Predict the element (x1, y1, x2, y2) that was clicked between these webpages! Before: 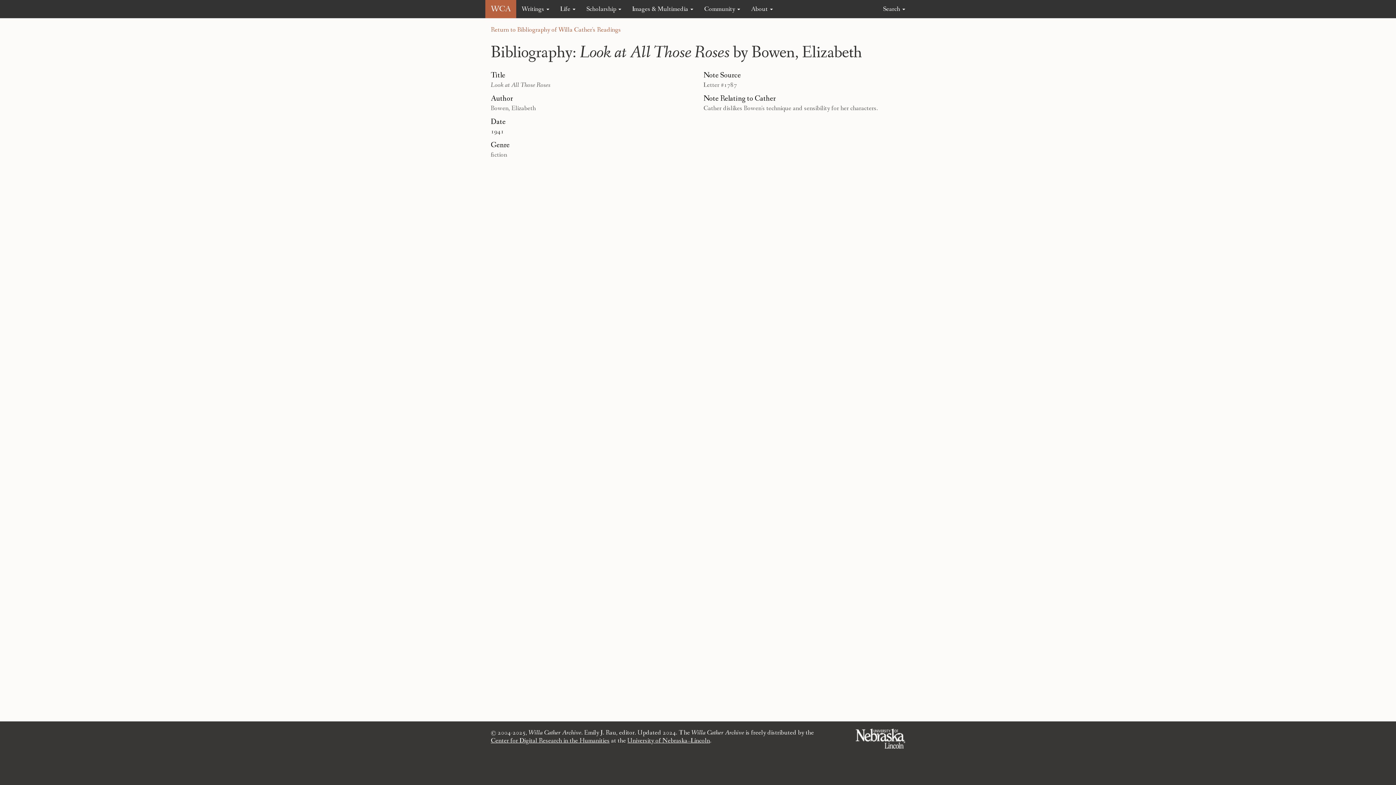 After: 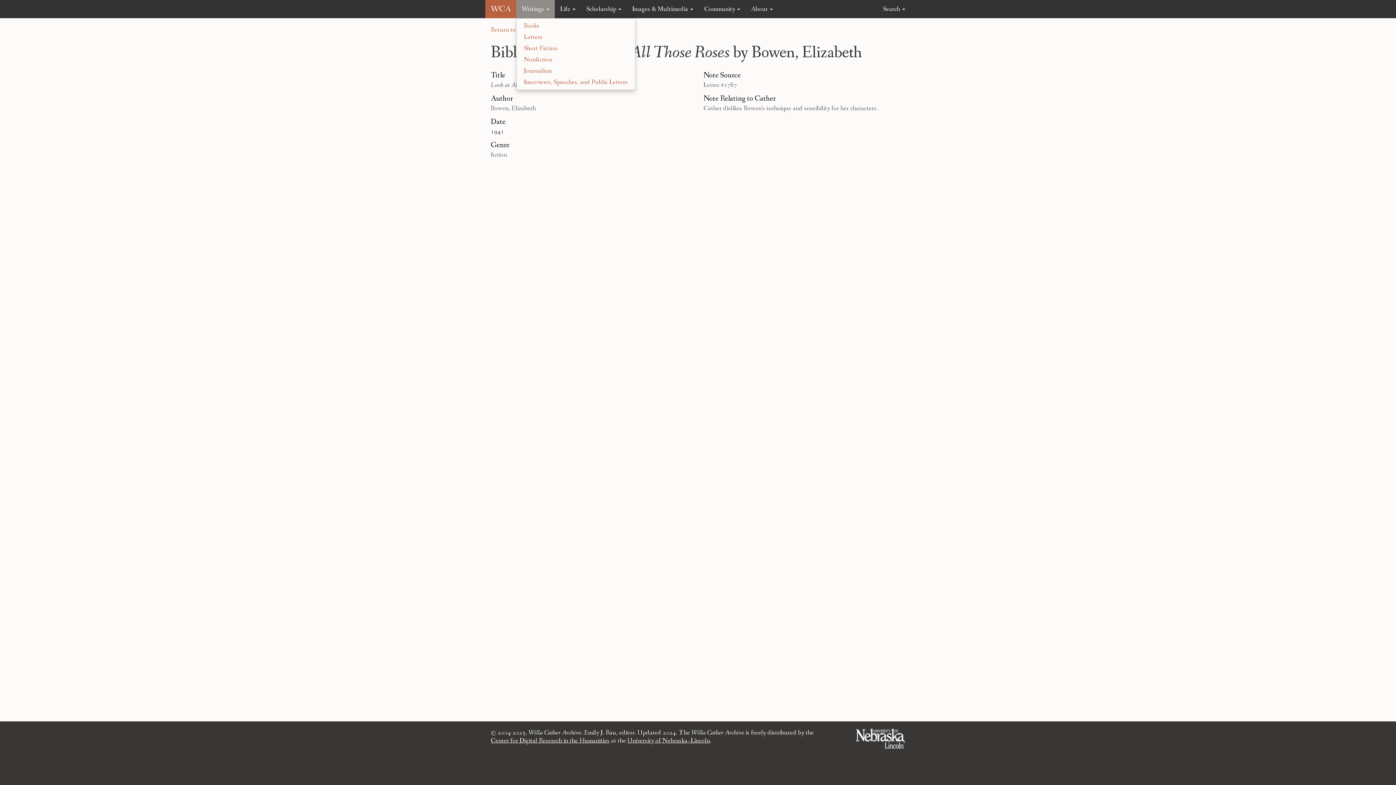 Action: label: Writings  bbox: (516, 0, 554, 18)